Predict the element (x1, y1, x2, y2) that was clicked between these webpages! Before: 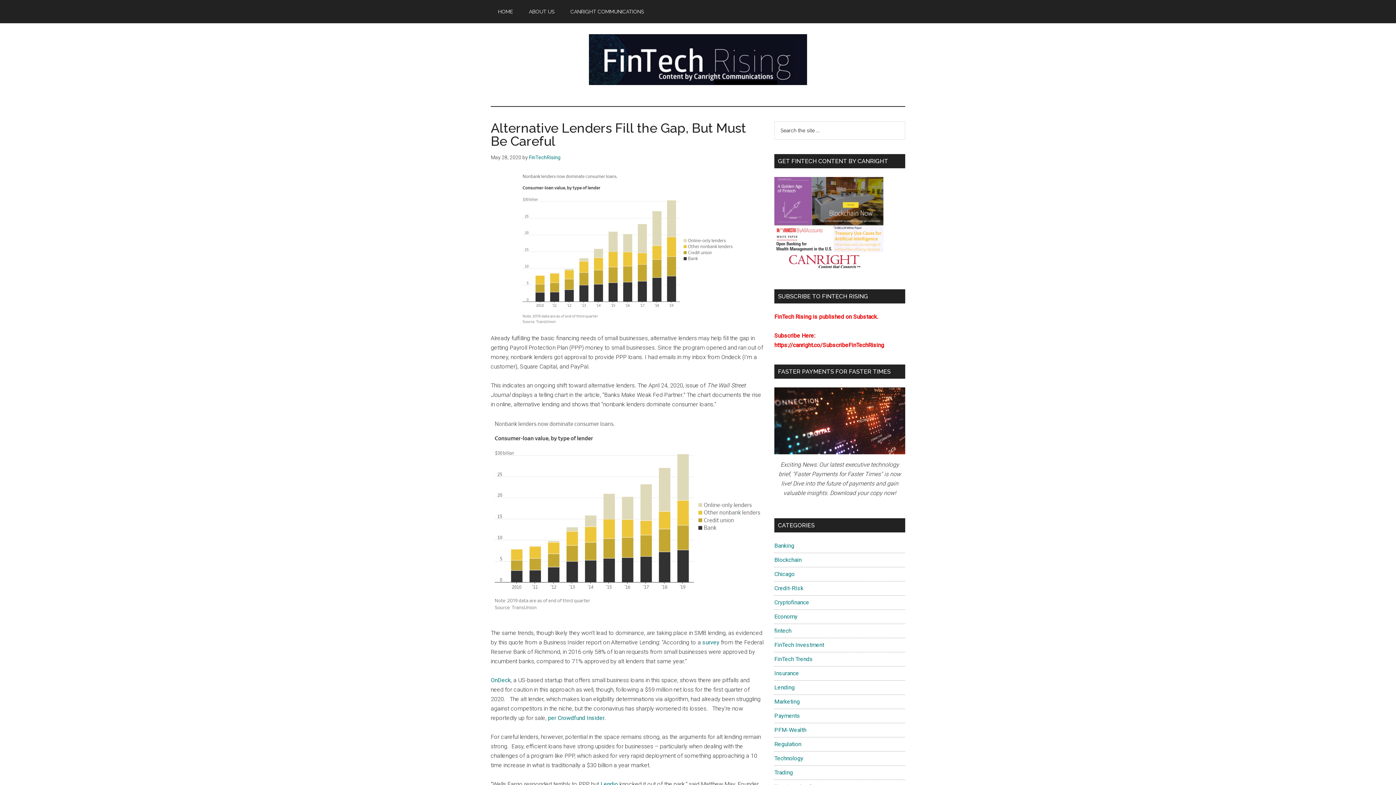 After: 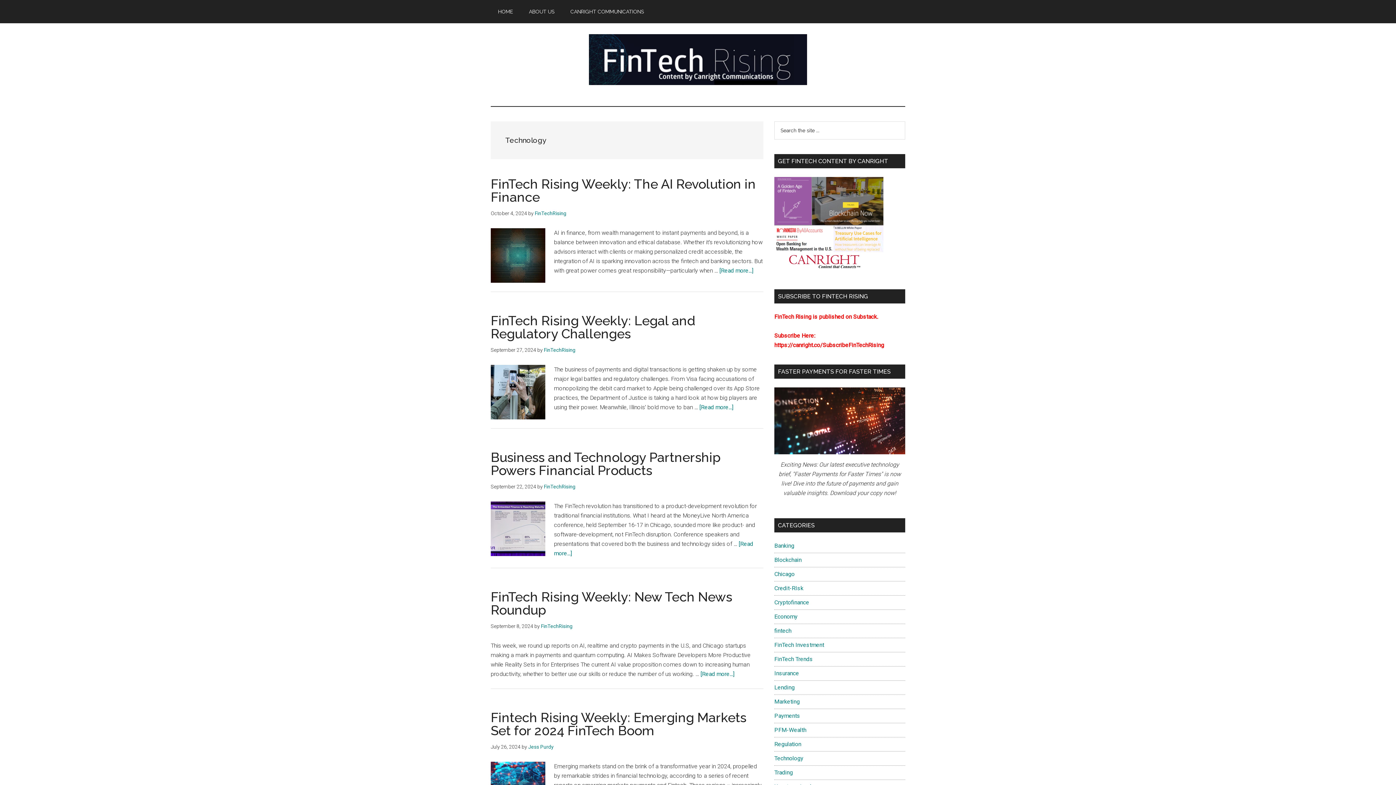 Action: bbox: (774, 755, 803, 762) label: Technology